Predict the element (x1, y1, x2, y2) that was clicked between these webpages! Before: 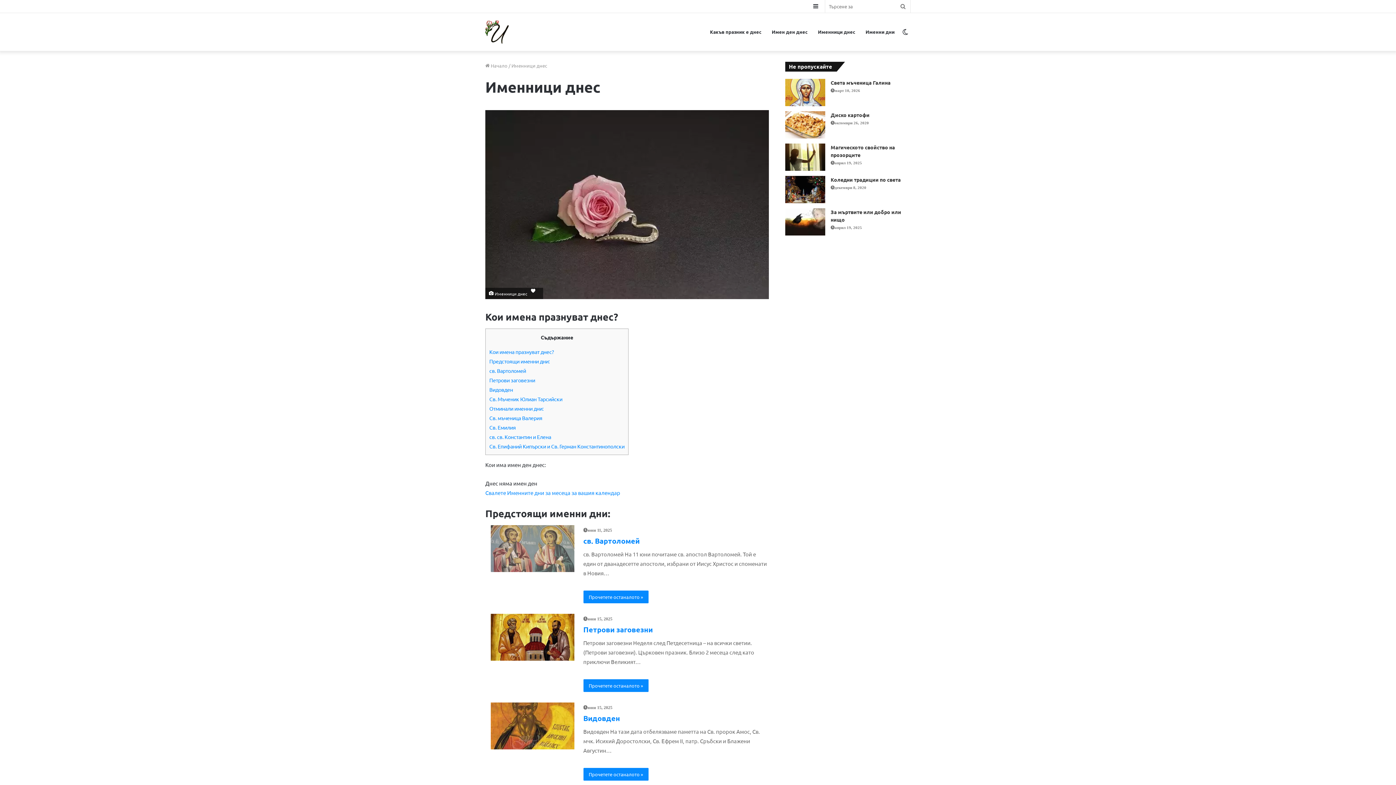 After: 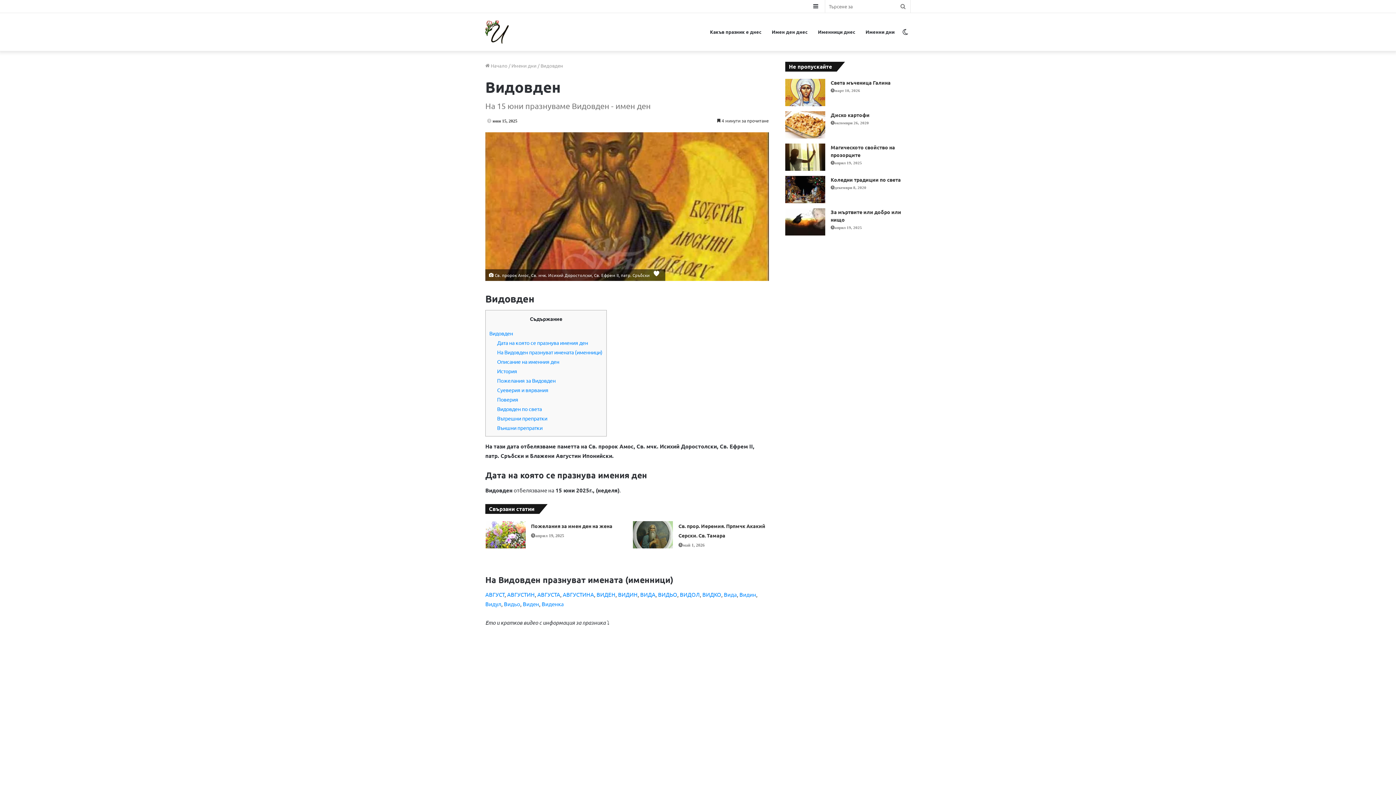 Action: label: Видовден bbox: (490, 702, 574, 749)